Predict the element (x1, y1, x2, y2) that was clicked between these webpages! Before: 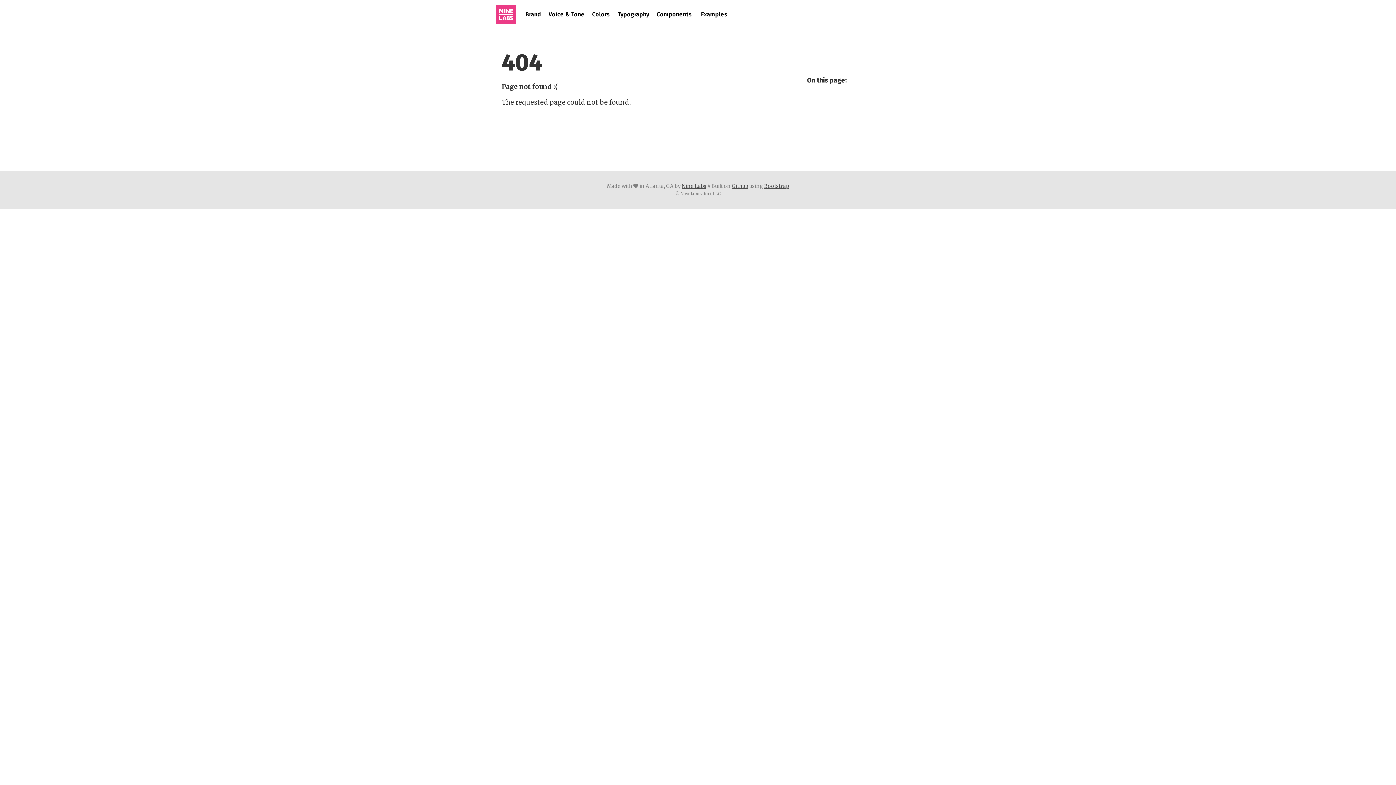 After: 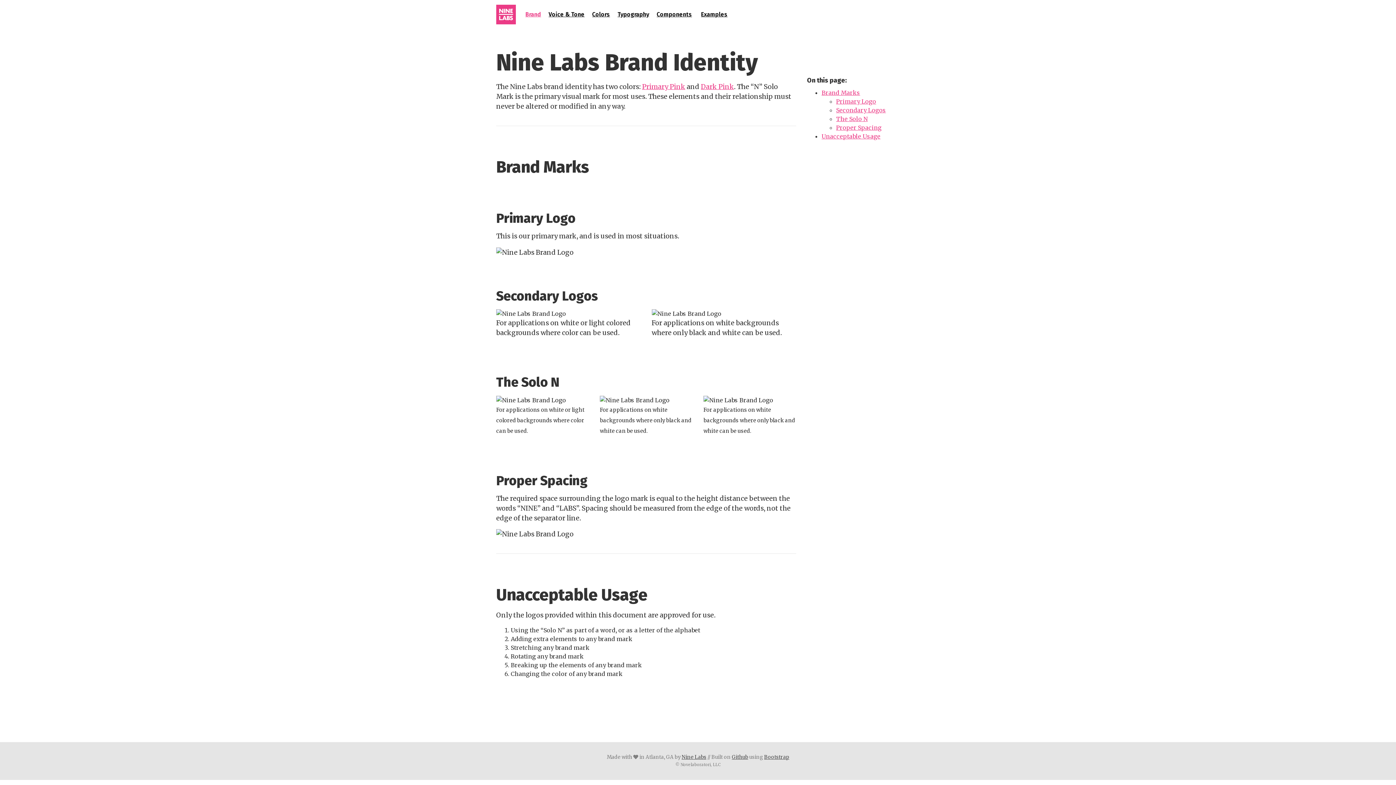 Action: label: Brand bbox: (521, 7, 545, 21)